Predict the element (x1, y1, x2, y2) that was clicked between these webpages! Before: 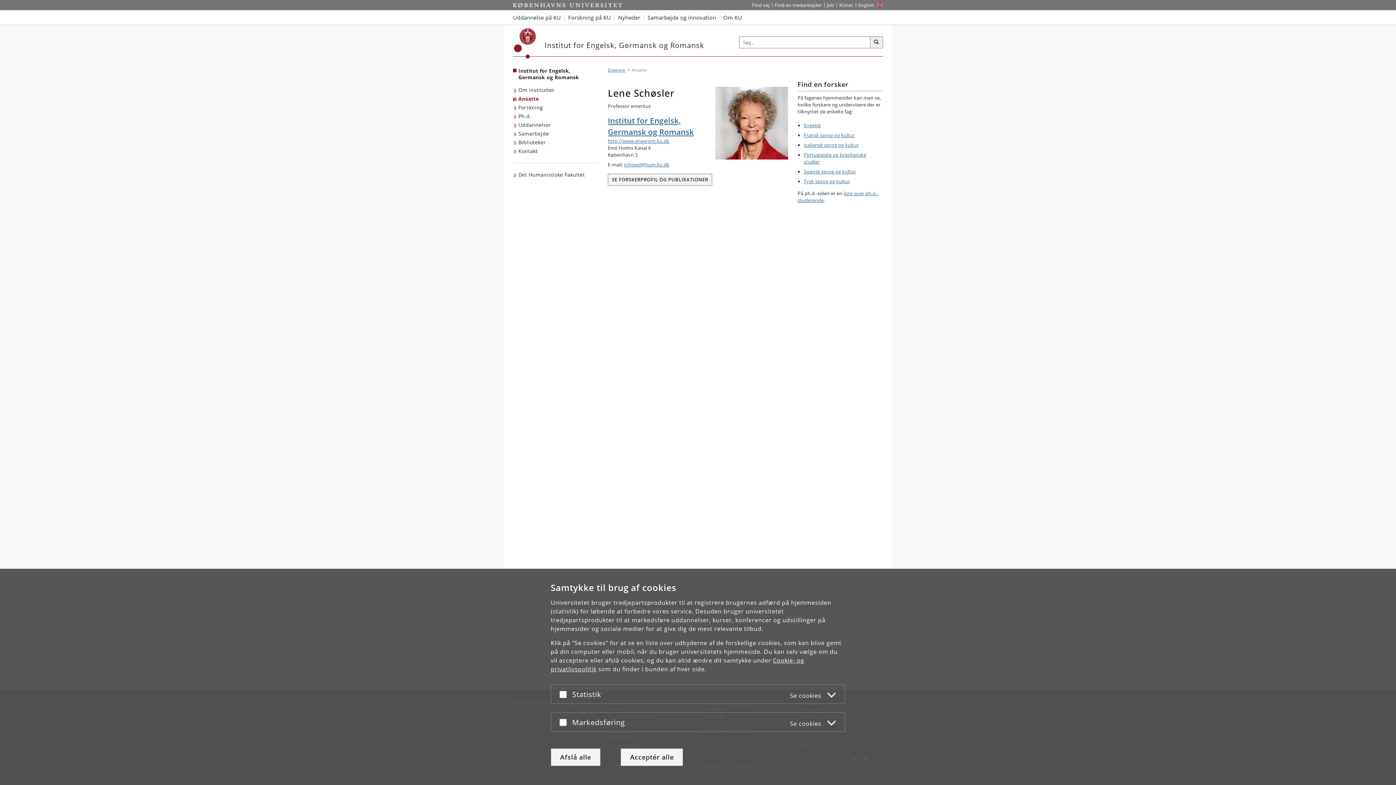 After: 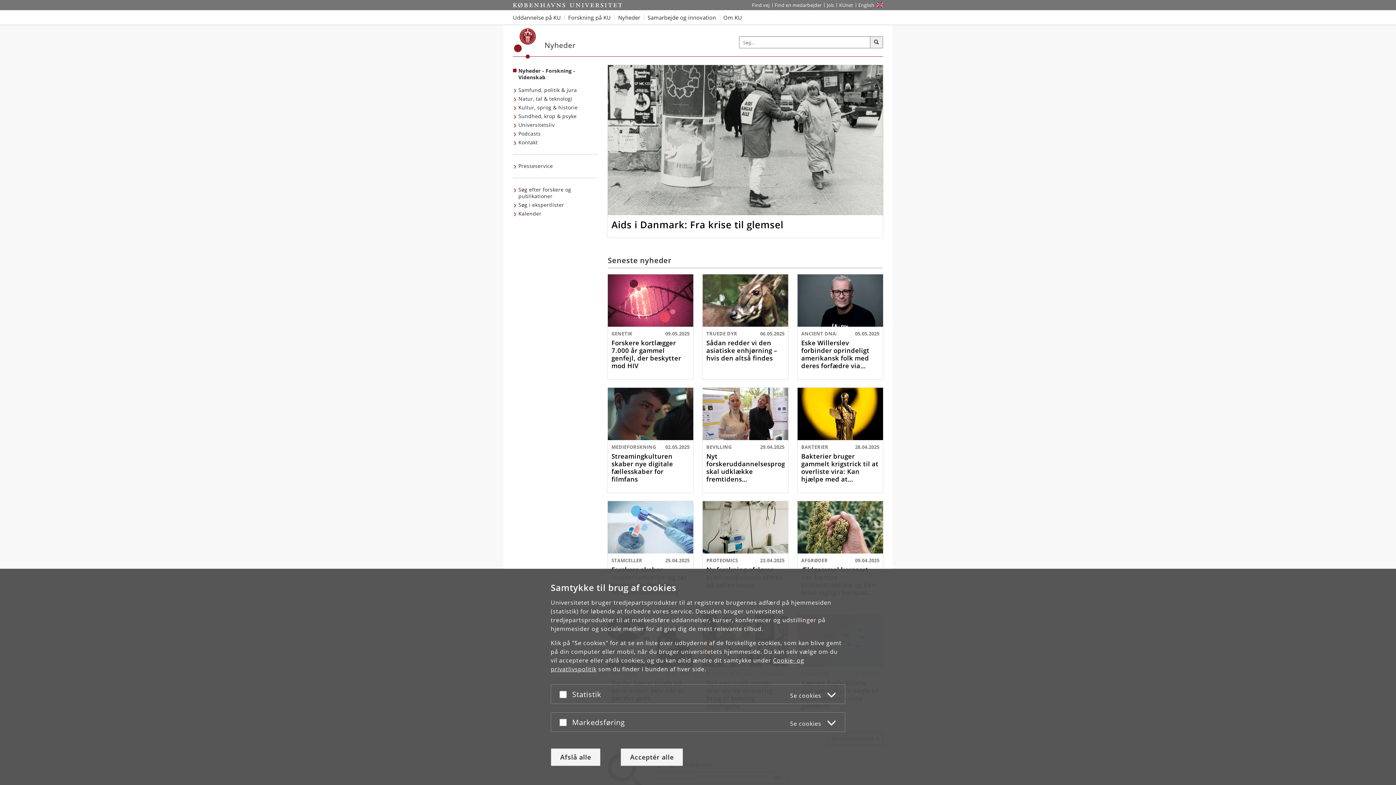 Action: label: Nyheder fra Københavns Universitet bbox: (614, 10, 644, 24)